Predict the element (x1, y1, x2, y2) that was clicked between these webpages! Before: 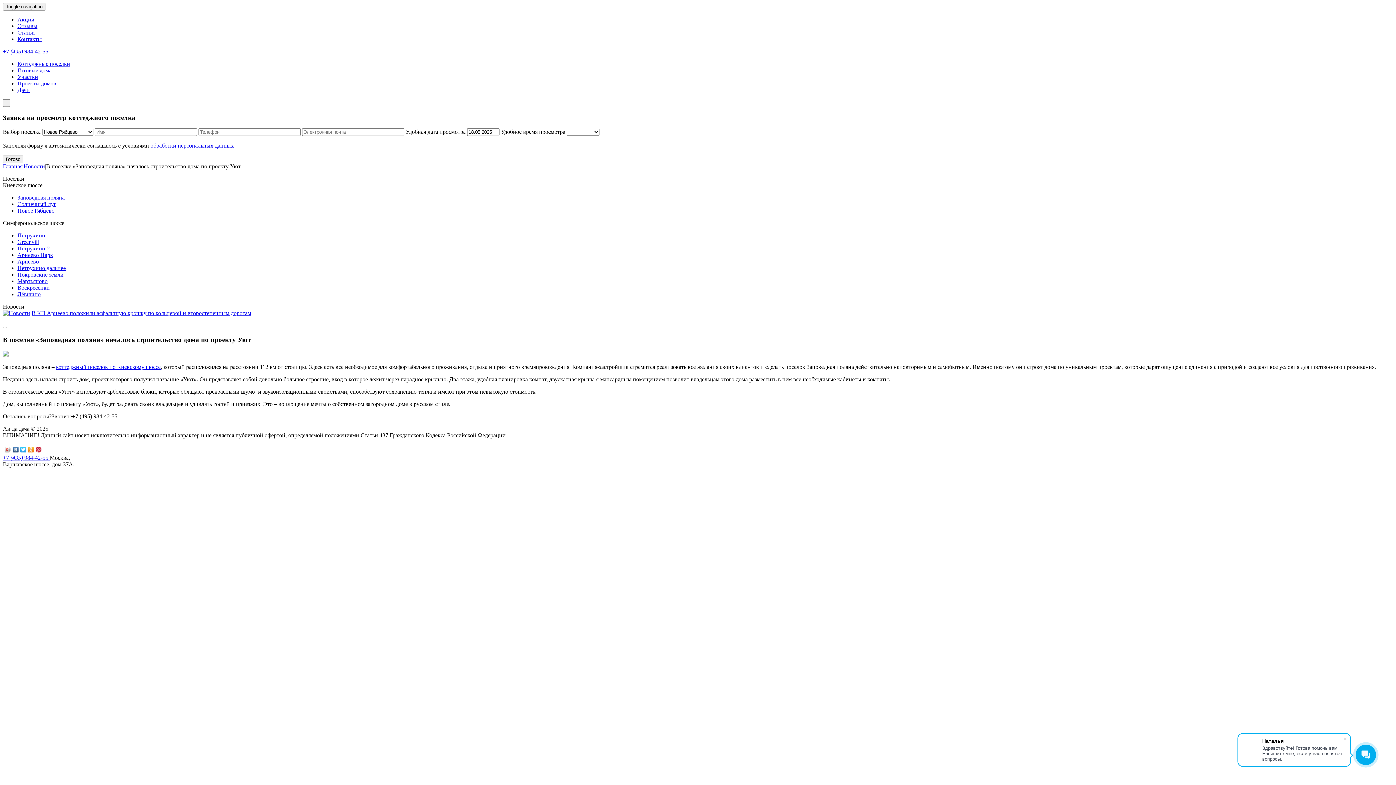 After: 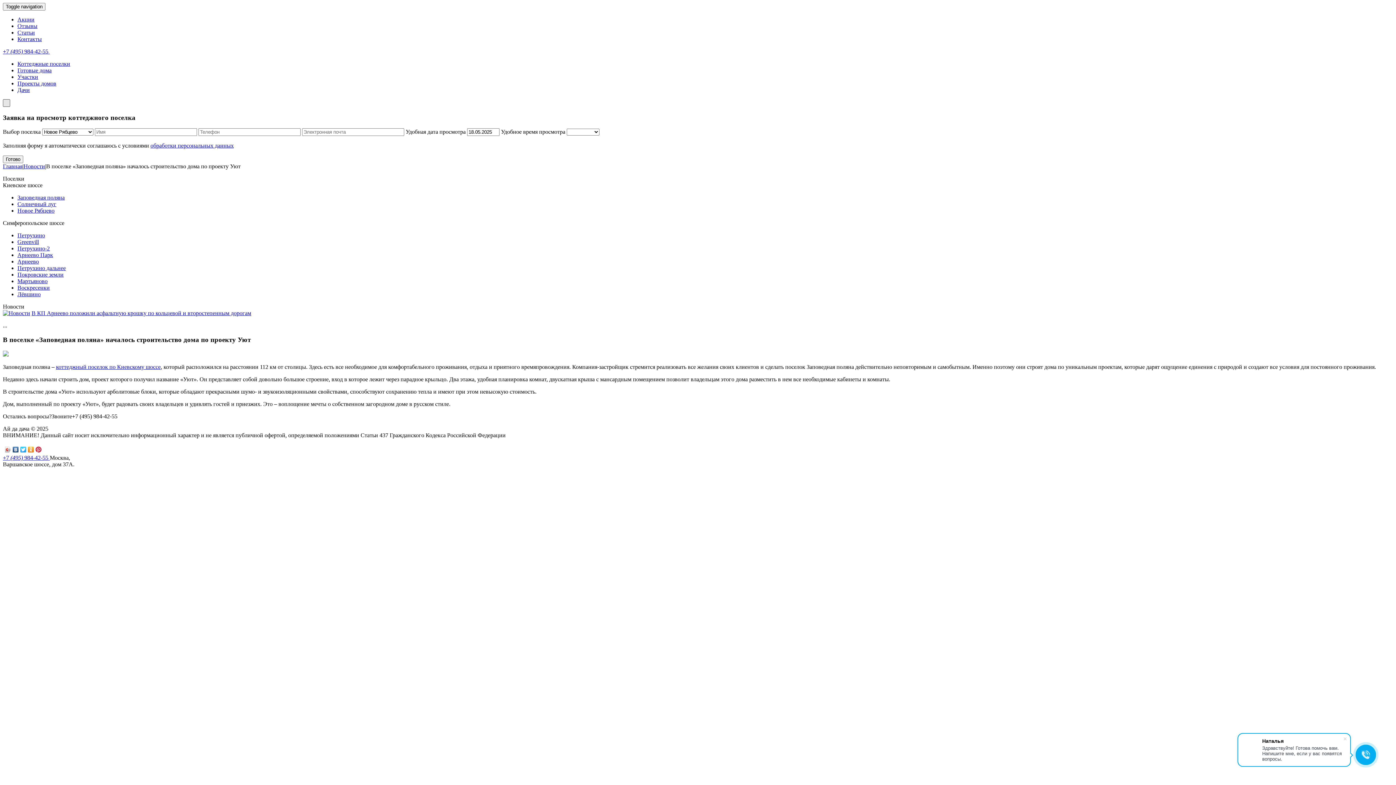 Action: label:   bbox: (2, 99, 10, 106)